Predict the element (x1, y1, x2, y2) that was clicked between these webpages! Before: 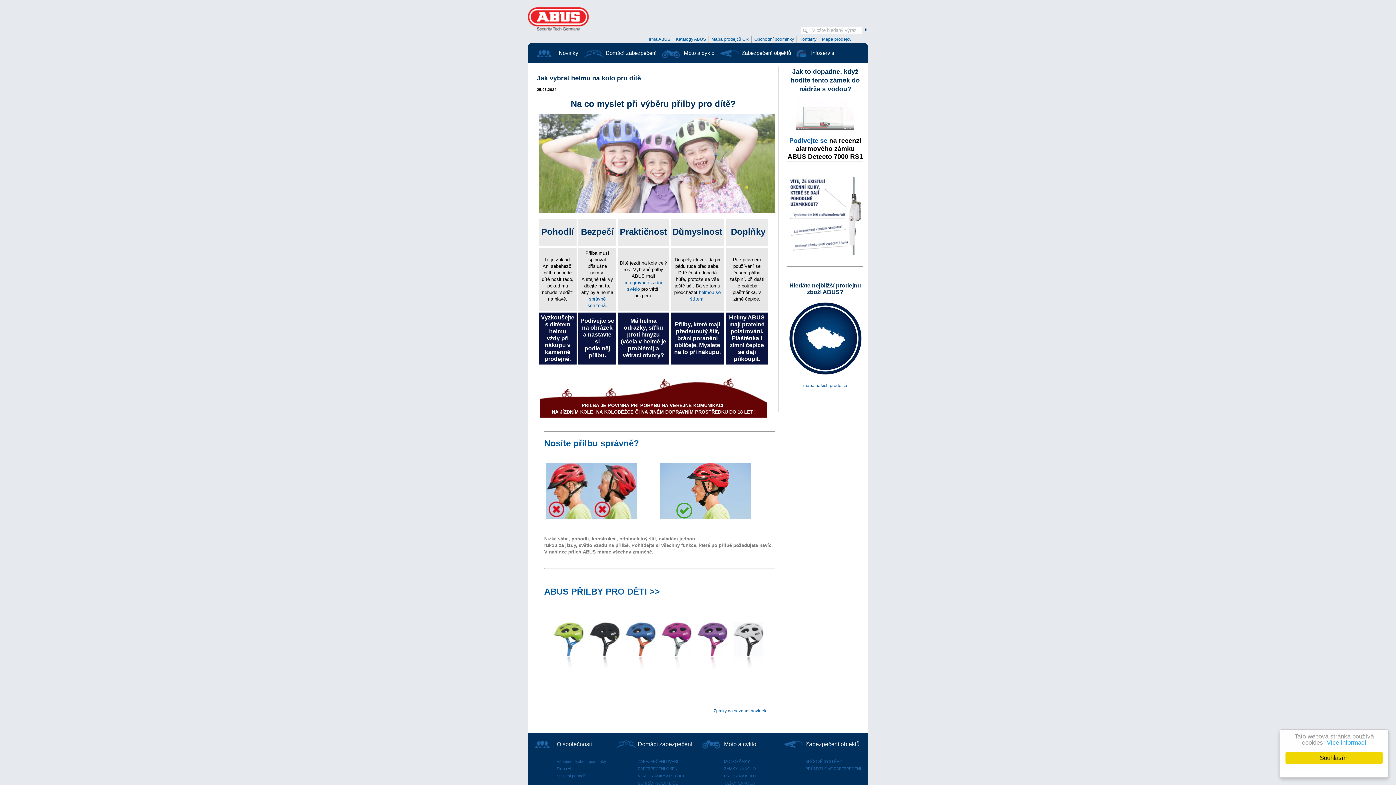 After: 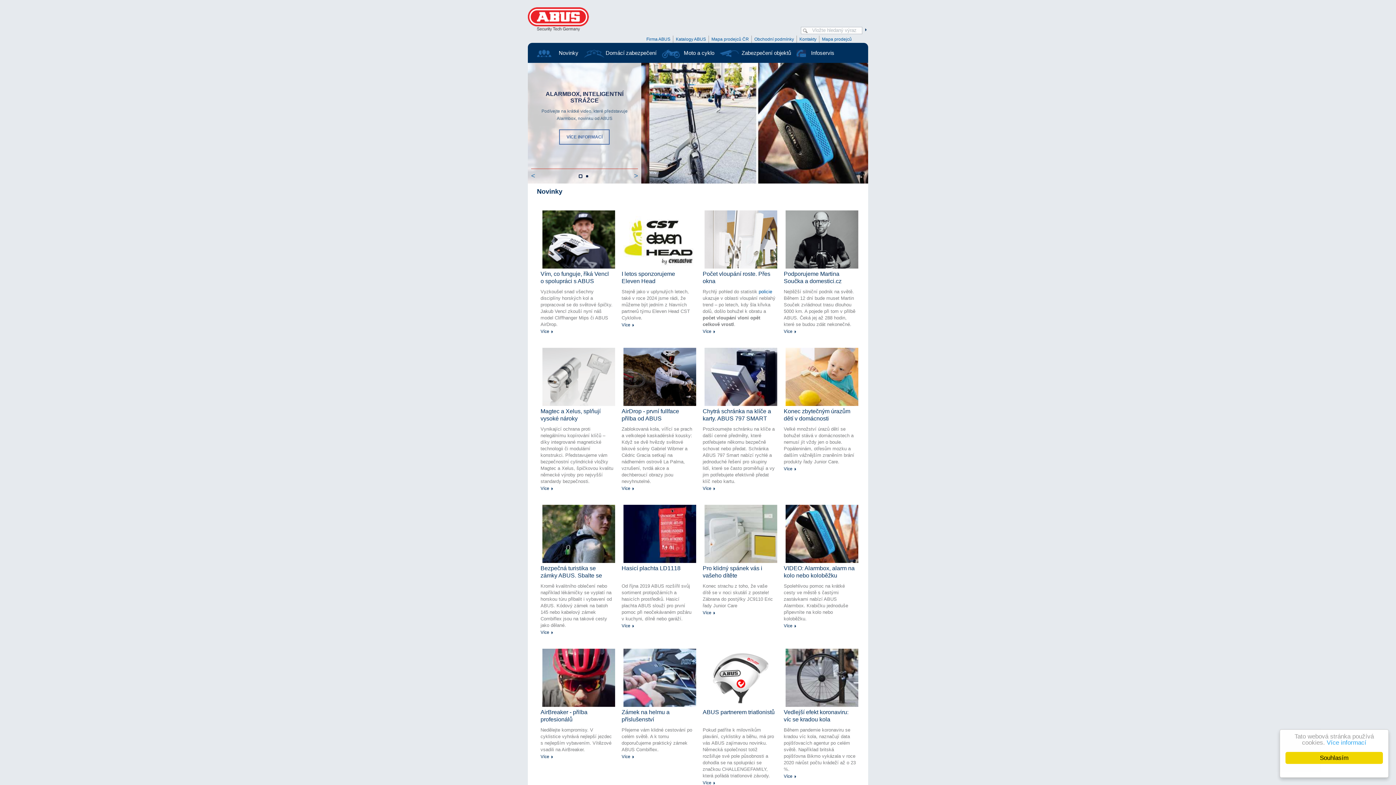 Action: bbox: (713, 708, 769, 713) label: Zpátky na seznam novinek...